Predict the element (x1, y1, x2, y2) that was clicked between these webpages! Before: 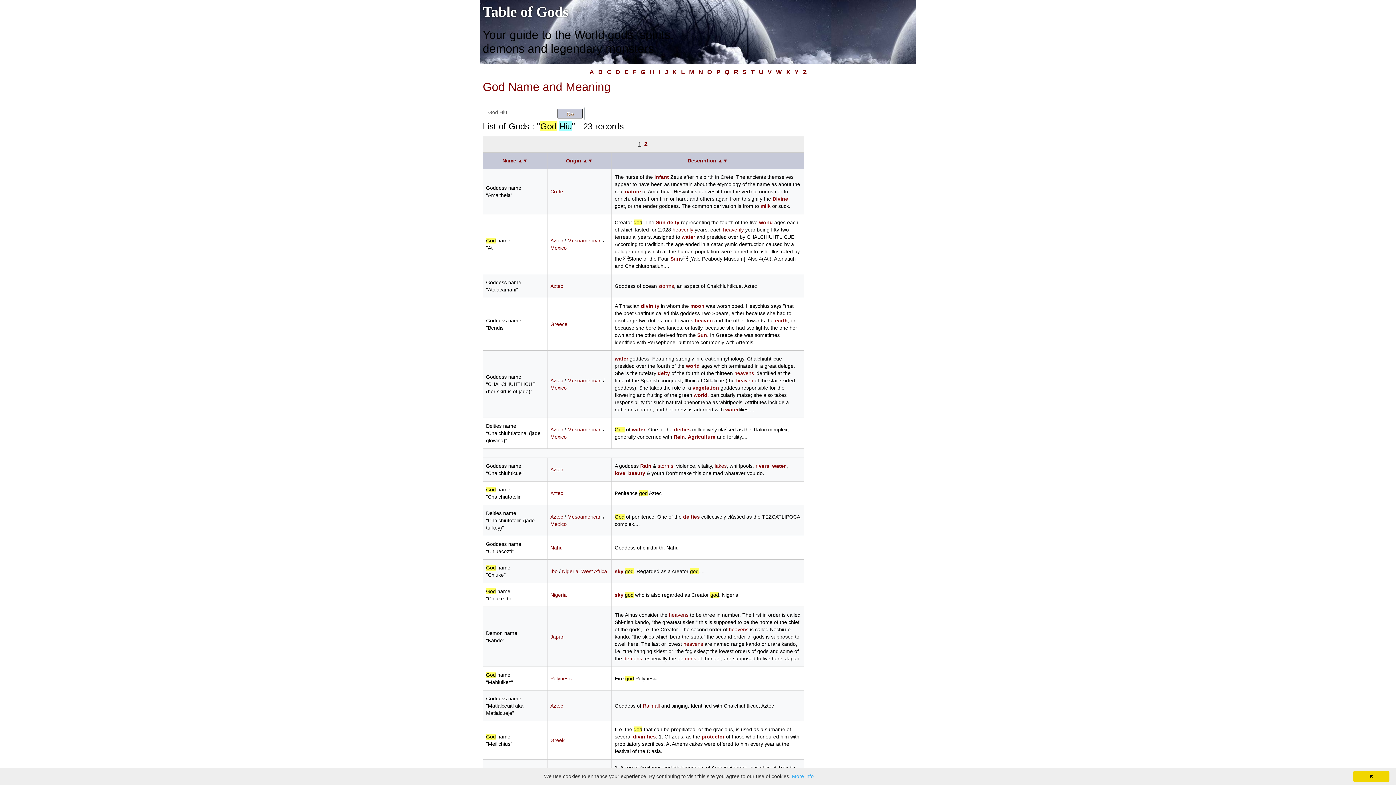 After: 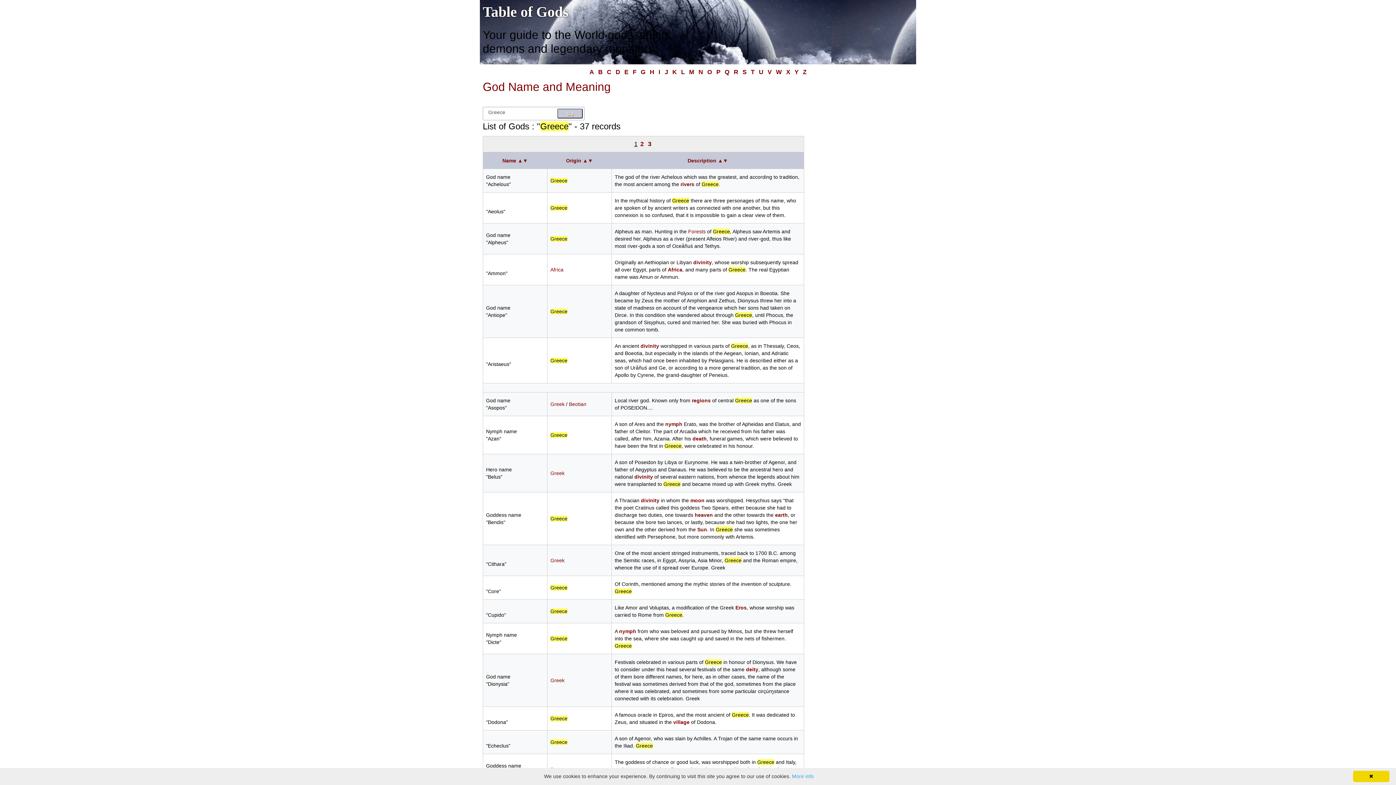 Action: label: Greece bbox: (550, 321, 567, 327)